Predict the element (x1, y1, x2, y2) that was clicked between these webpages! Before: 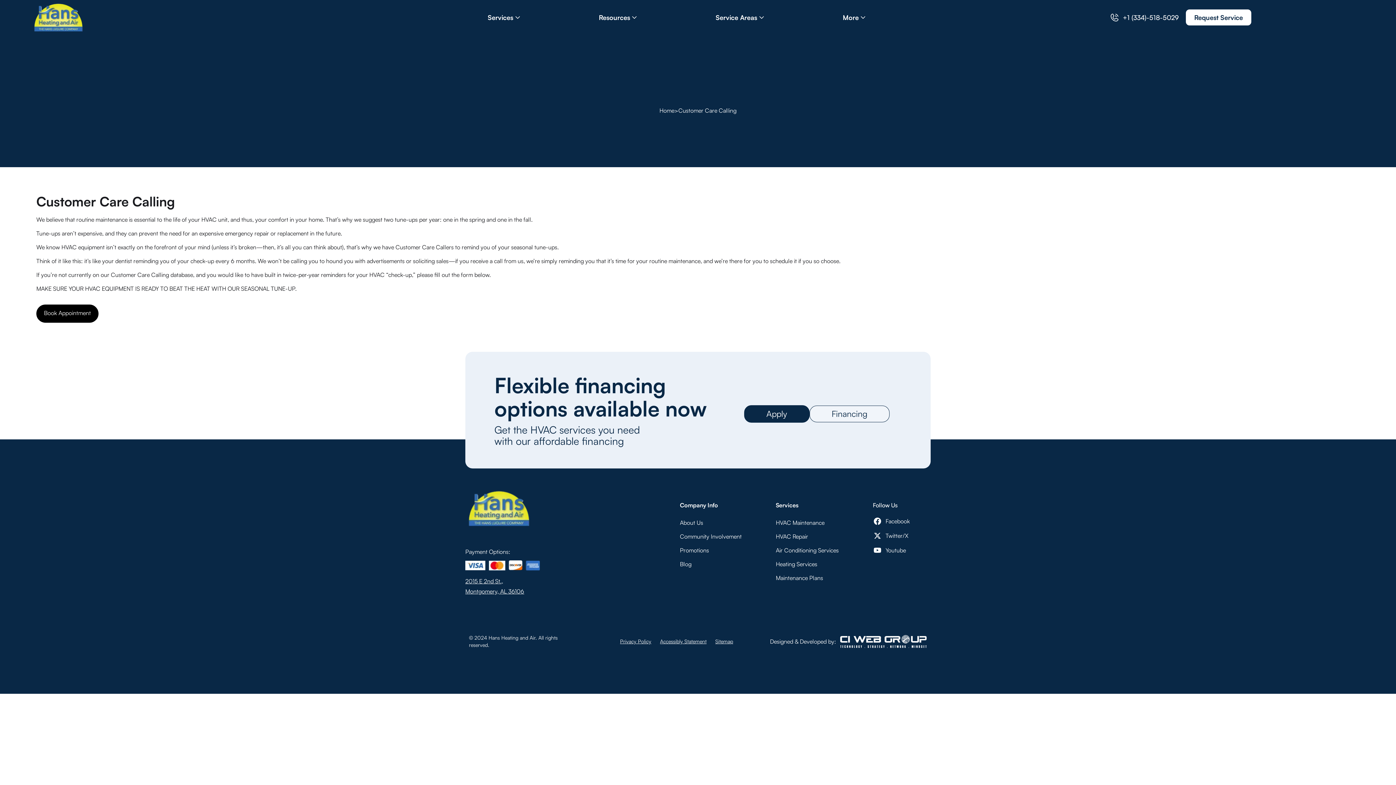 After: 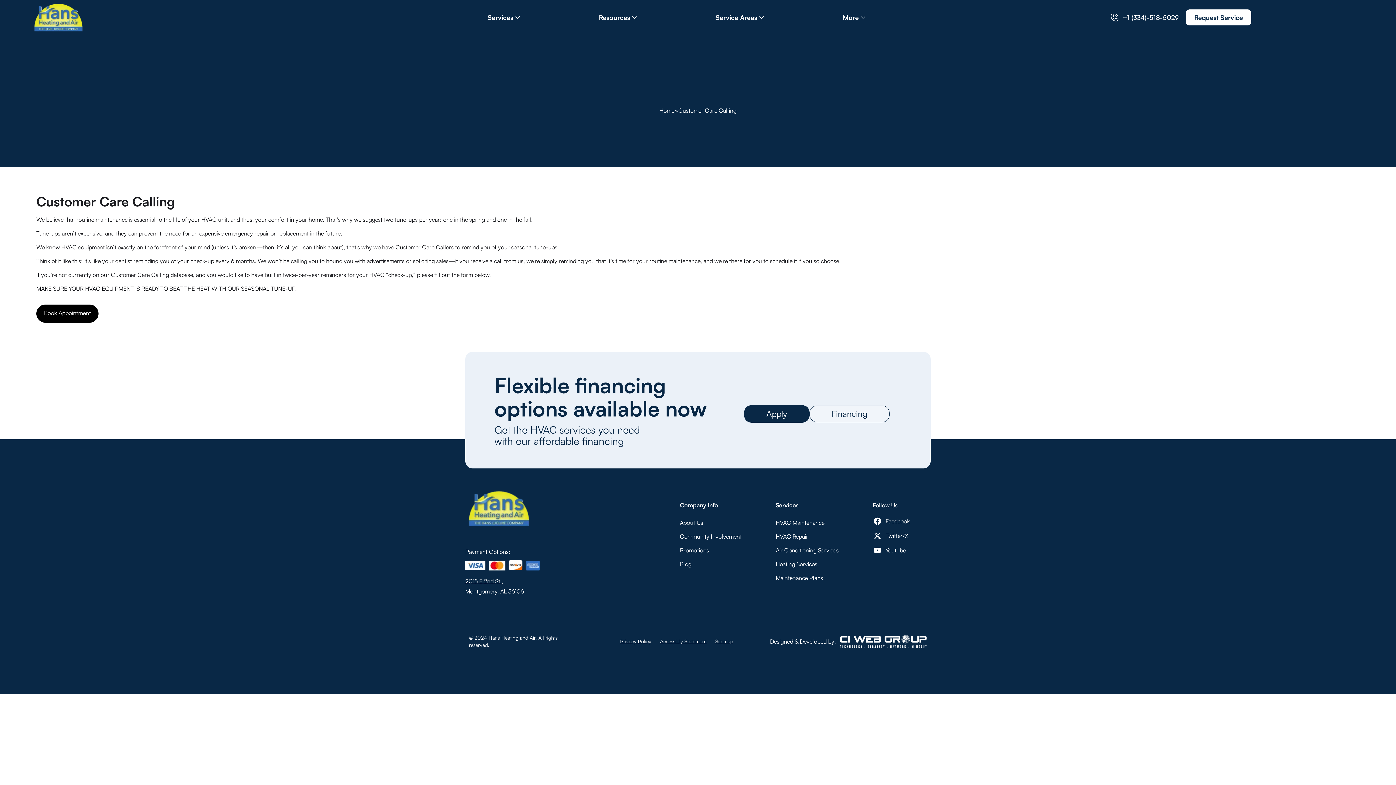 Action: bbox: (599, 12, 630, 22) label: Resources